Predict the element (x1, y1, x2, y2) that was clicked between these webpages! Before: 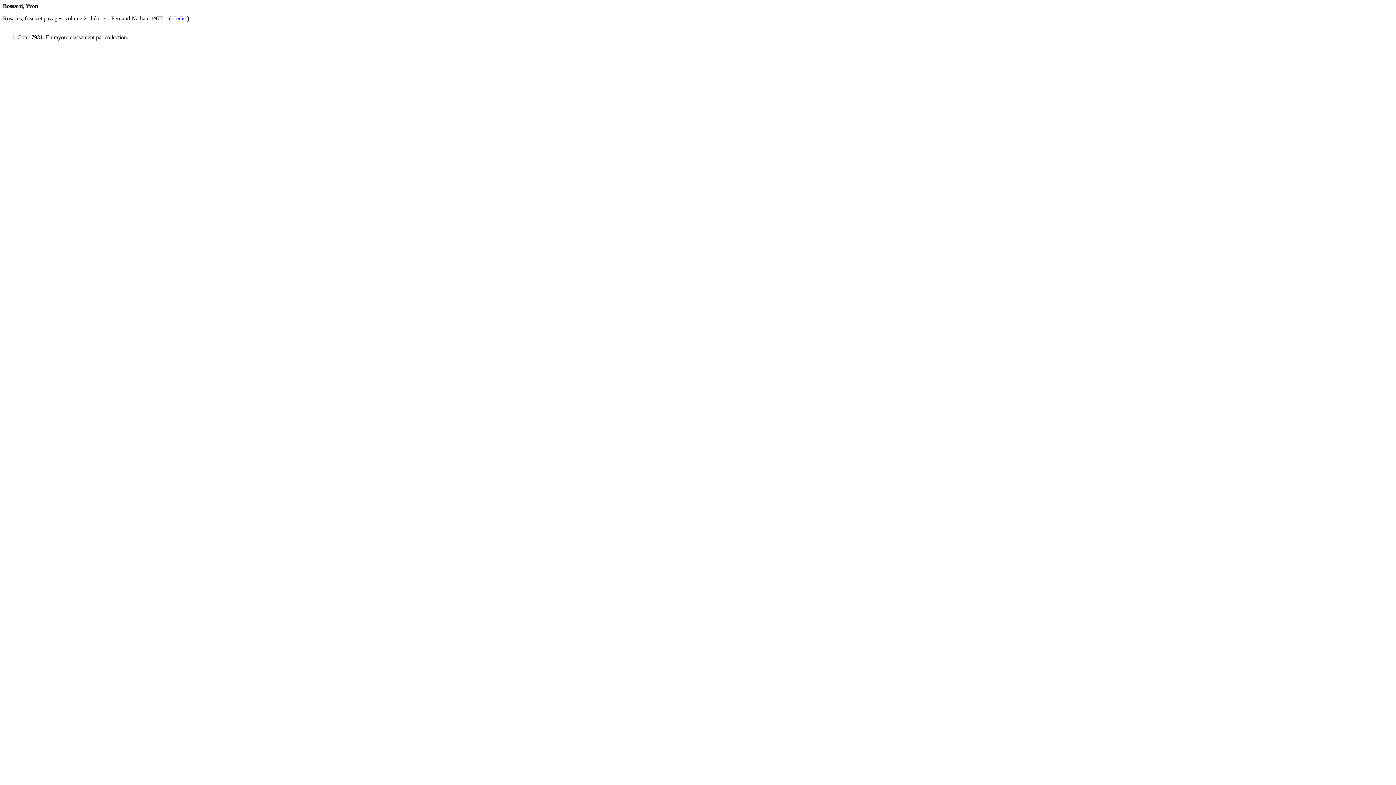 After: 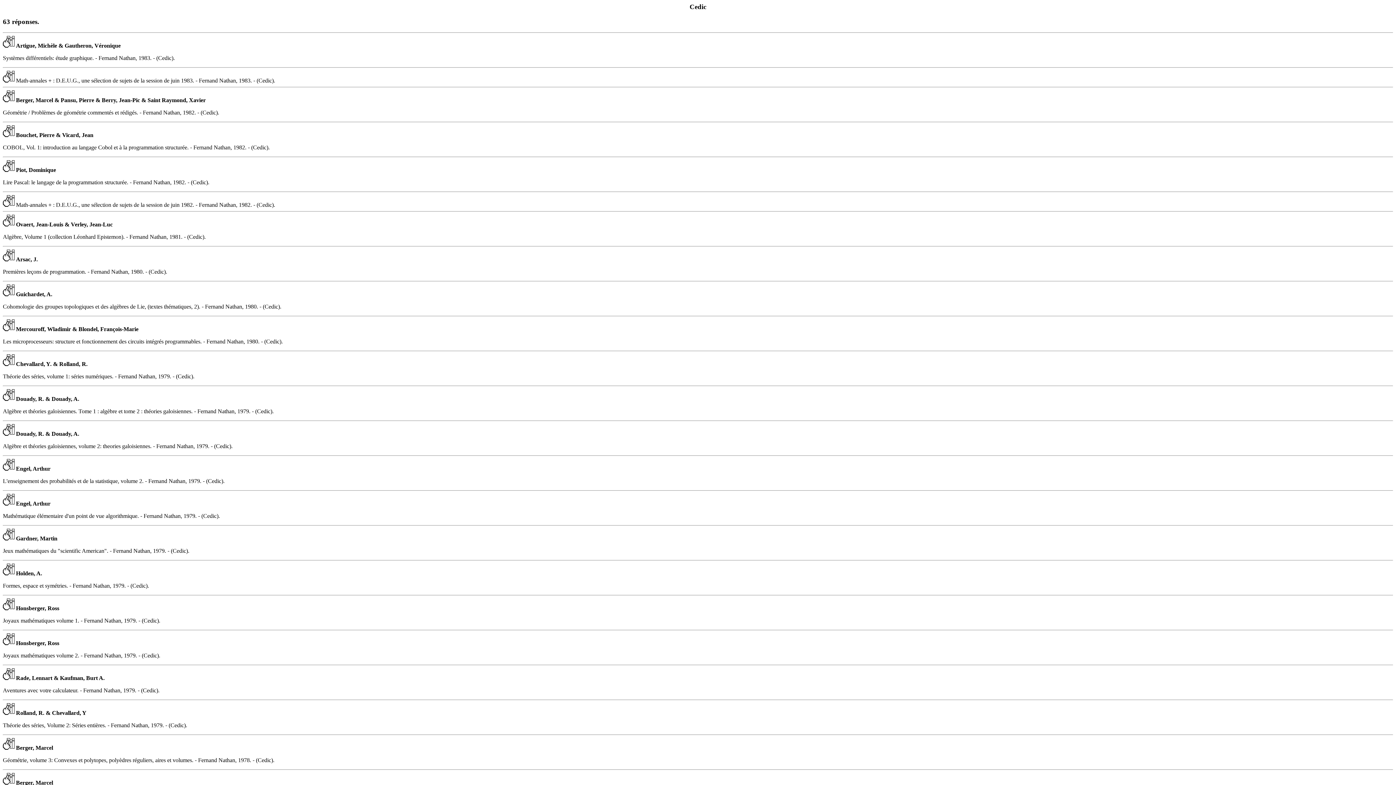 Action: bbox: (170, 15, 185, 21) label:  Cedic